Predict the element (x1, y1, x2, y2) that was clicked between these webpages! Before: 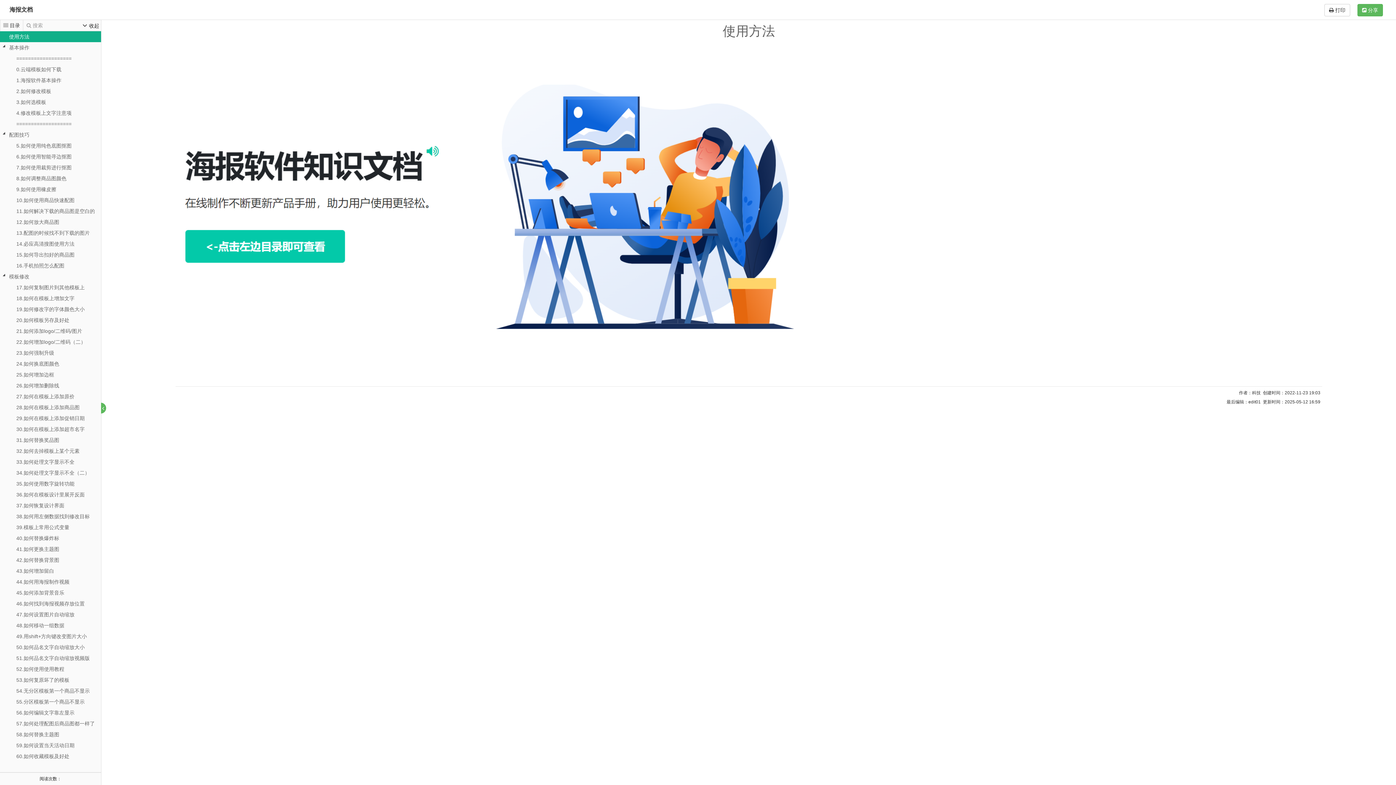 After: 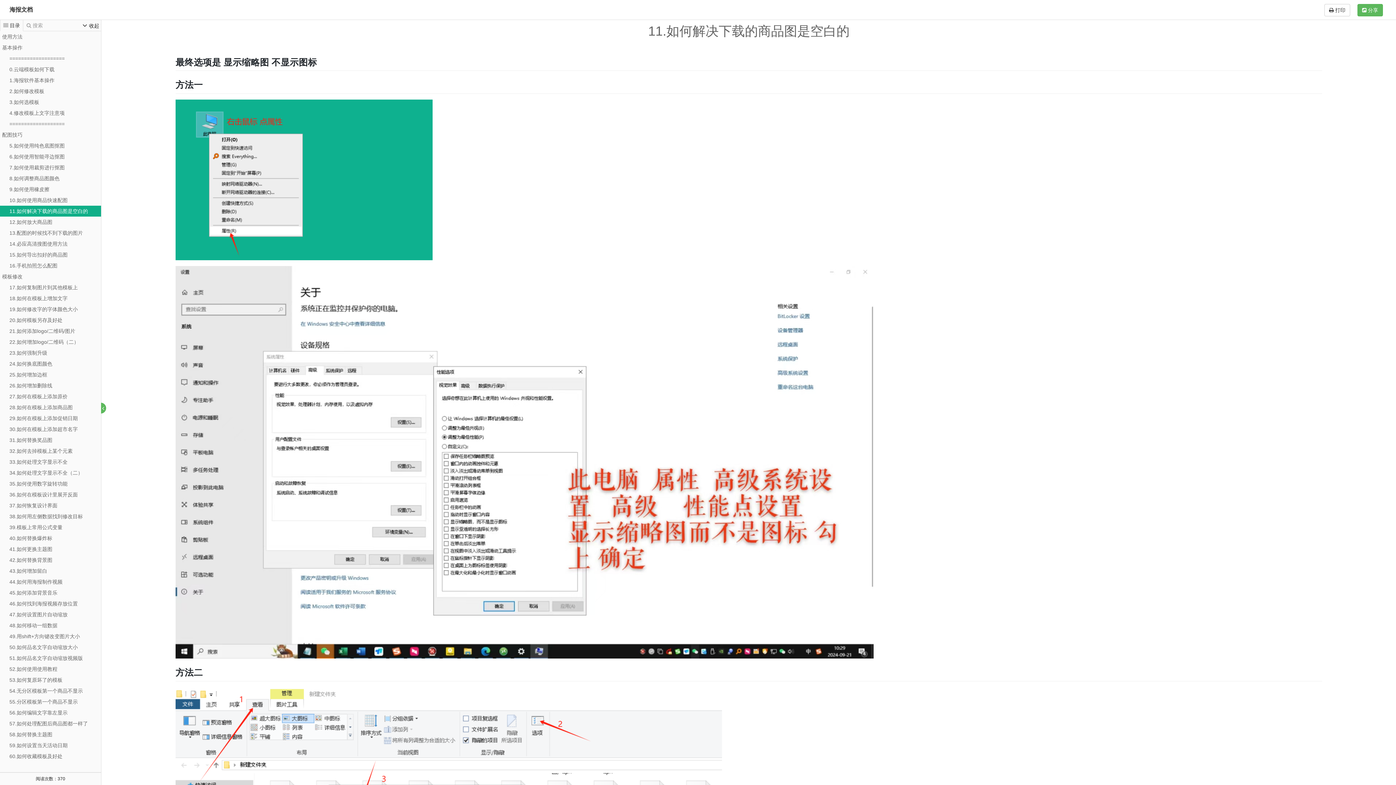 Action: label: 11.如何解决下载的商品图是空白的 bbox: (16, 205, 108, 216)